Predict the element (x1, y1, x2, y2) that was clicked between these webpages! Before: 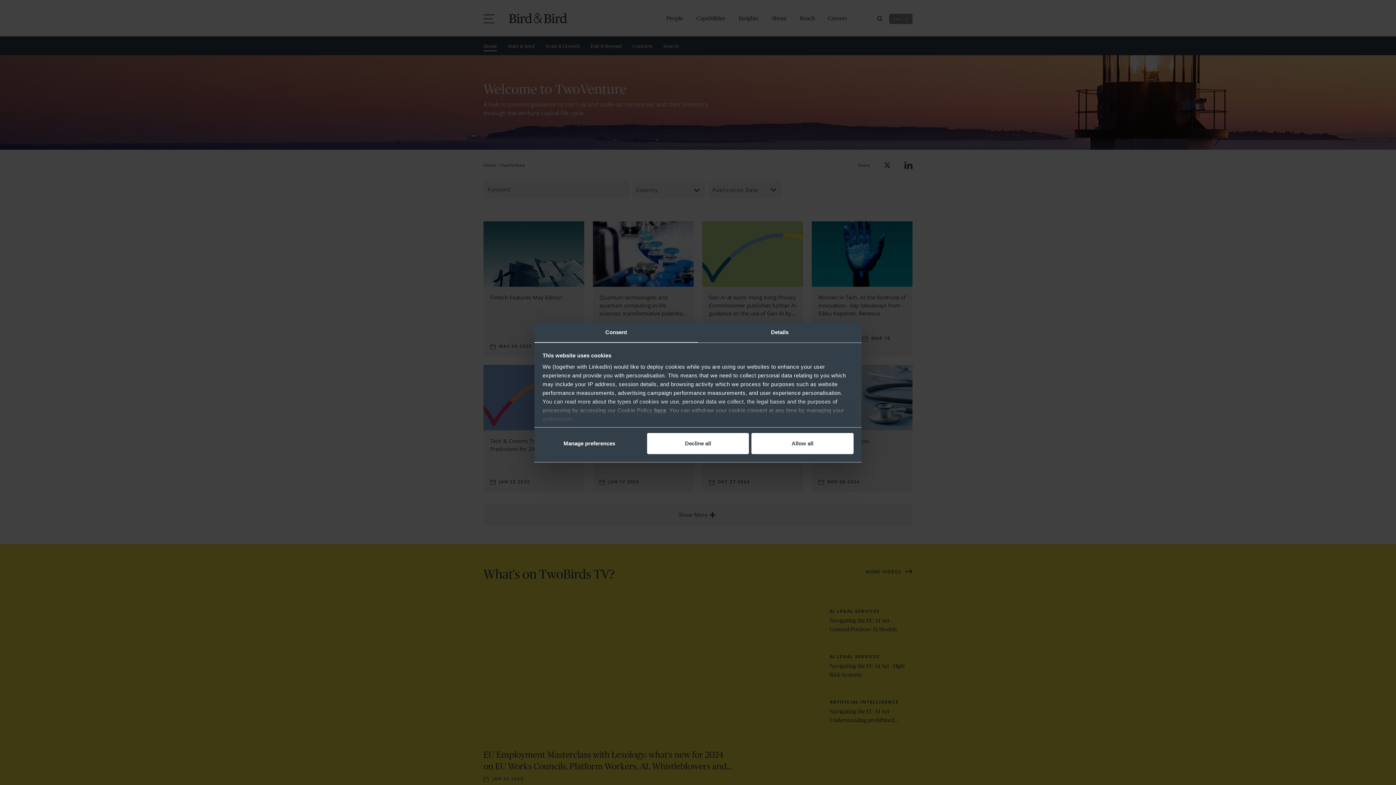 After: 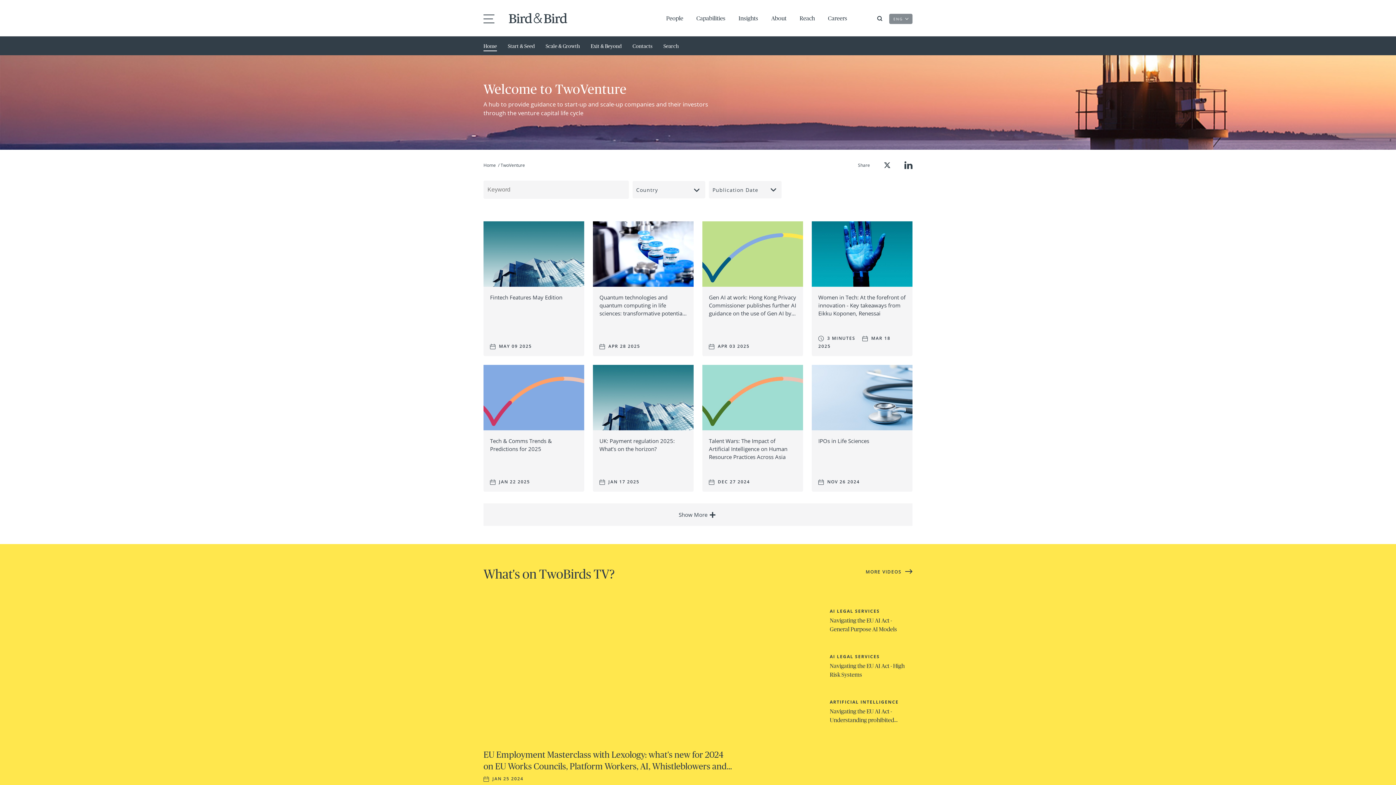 Action: bbox: (751, 433, 853, 454) label: Allow all